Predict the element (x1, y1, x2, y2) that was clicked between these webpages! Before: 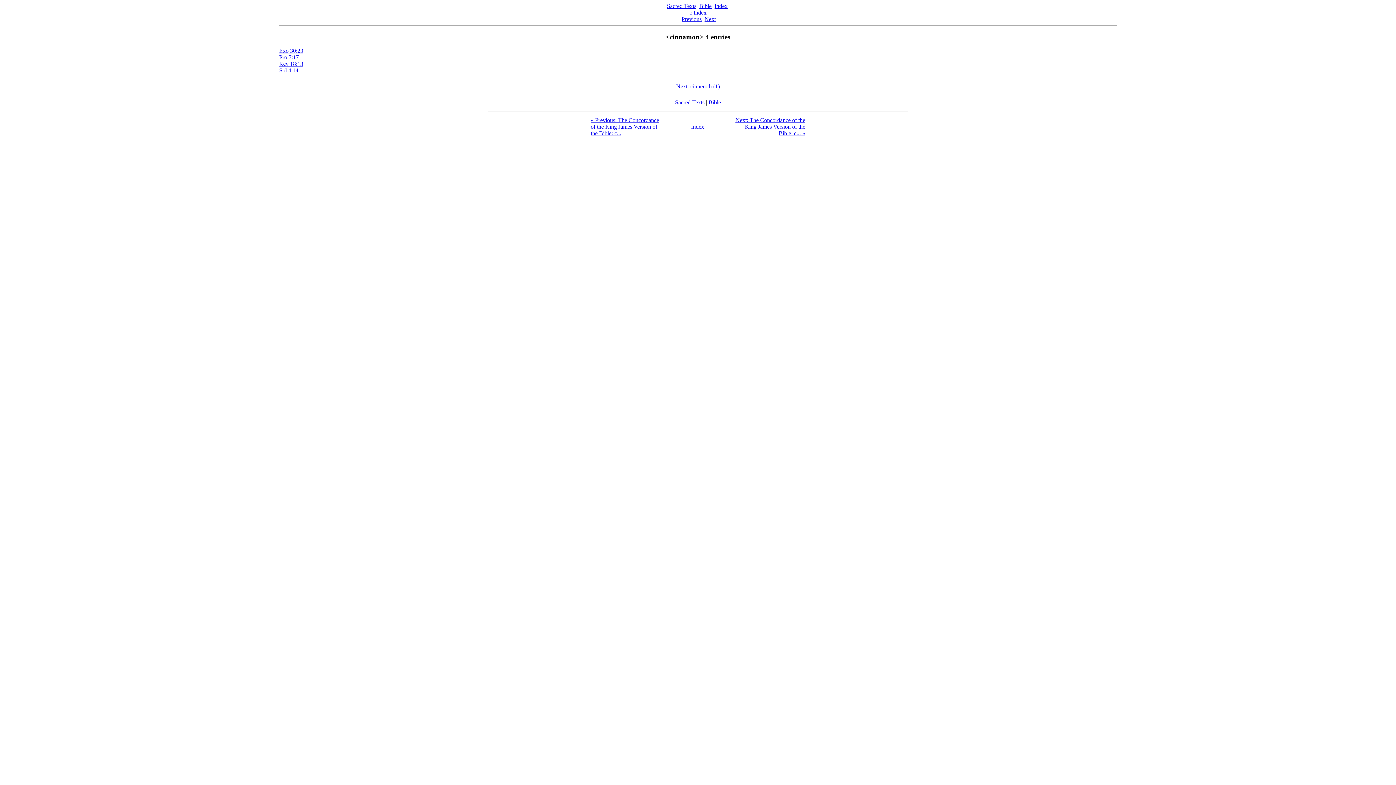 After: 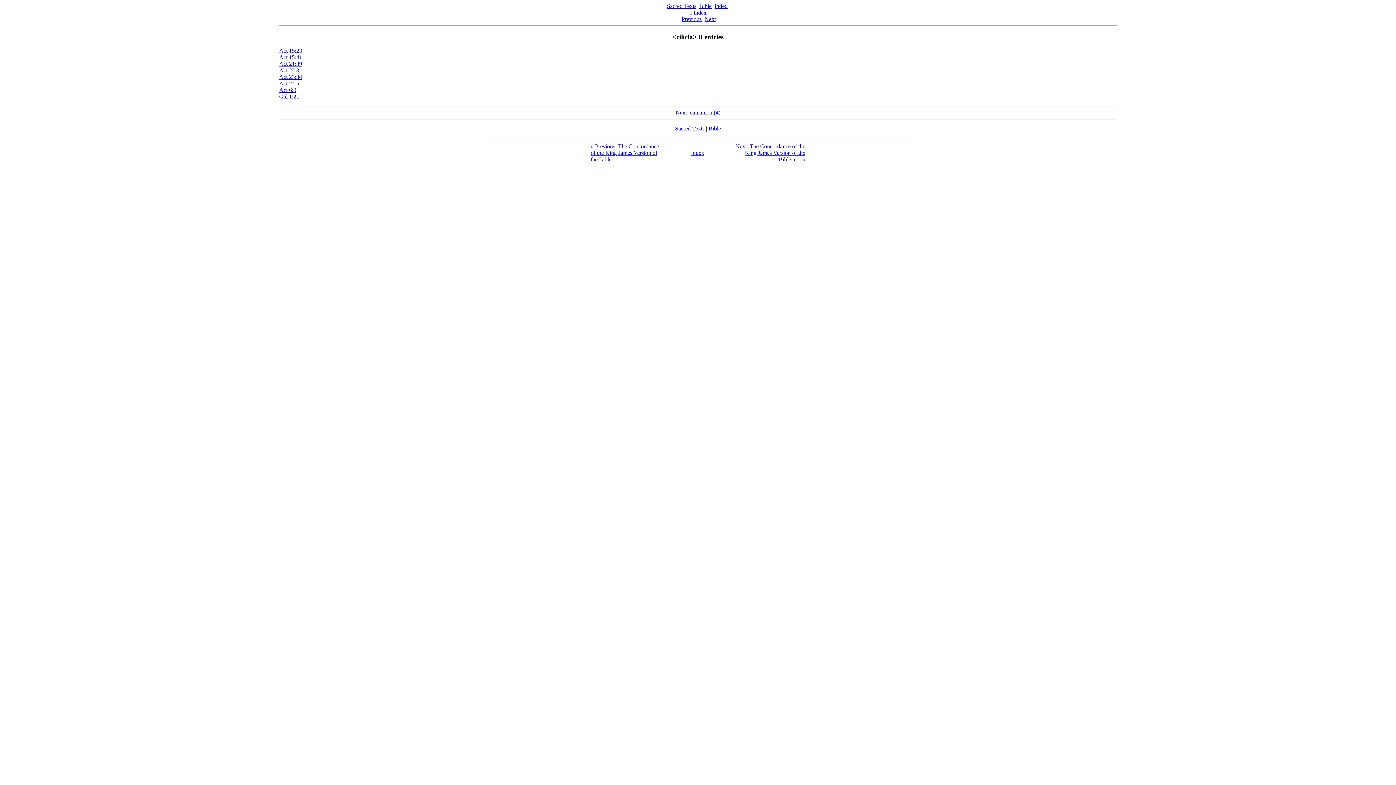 Action: label: « Previous: The Concordance of the King James Version of the Bible: c... bbox: (590, 117, 659, 136)